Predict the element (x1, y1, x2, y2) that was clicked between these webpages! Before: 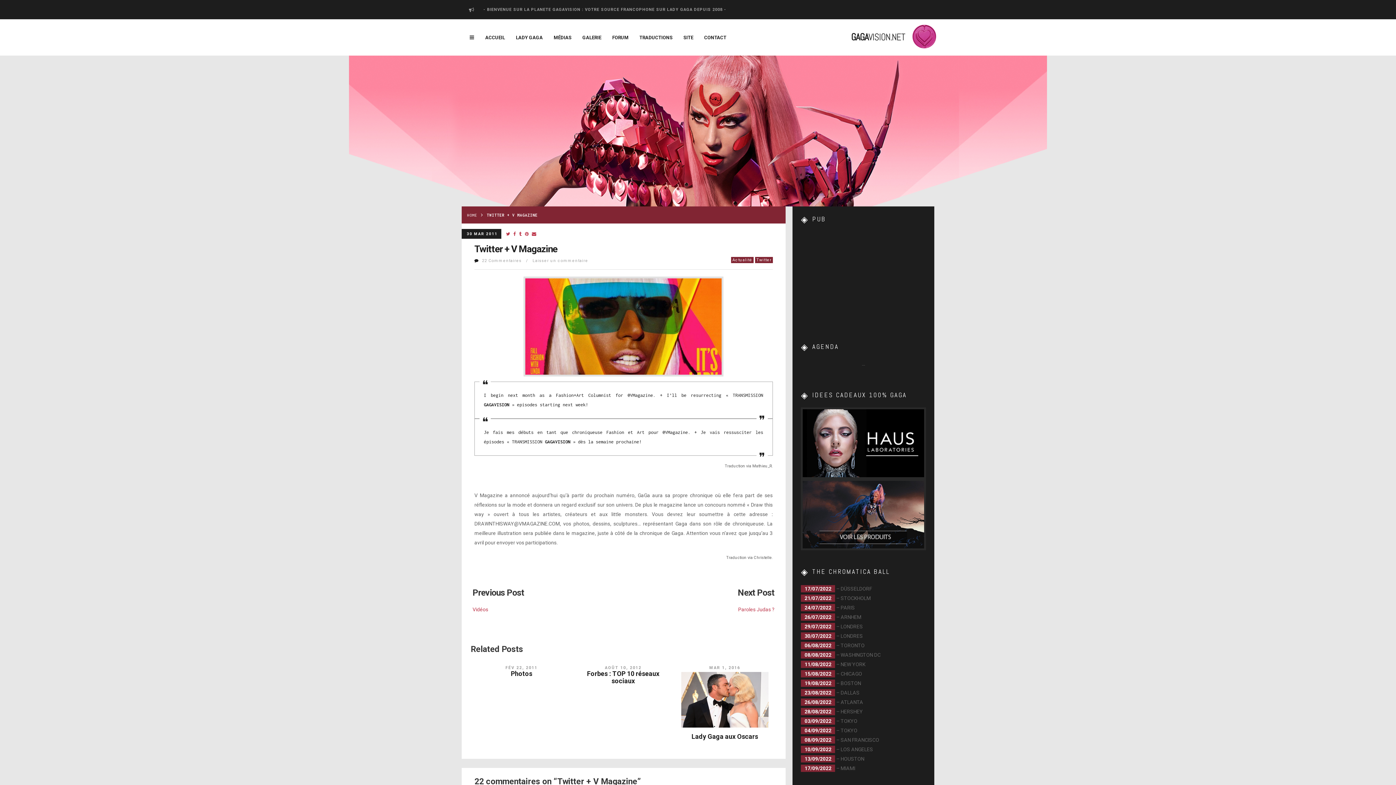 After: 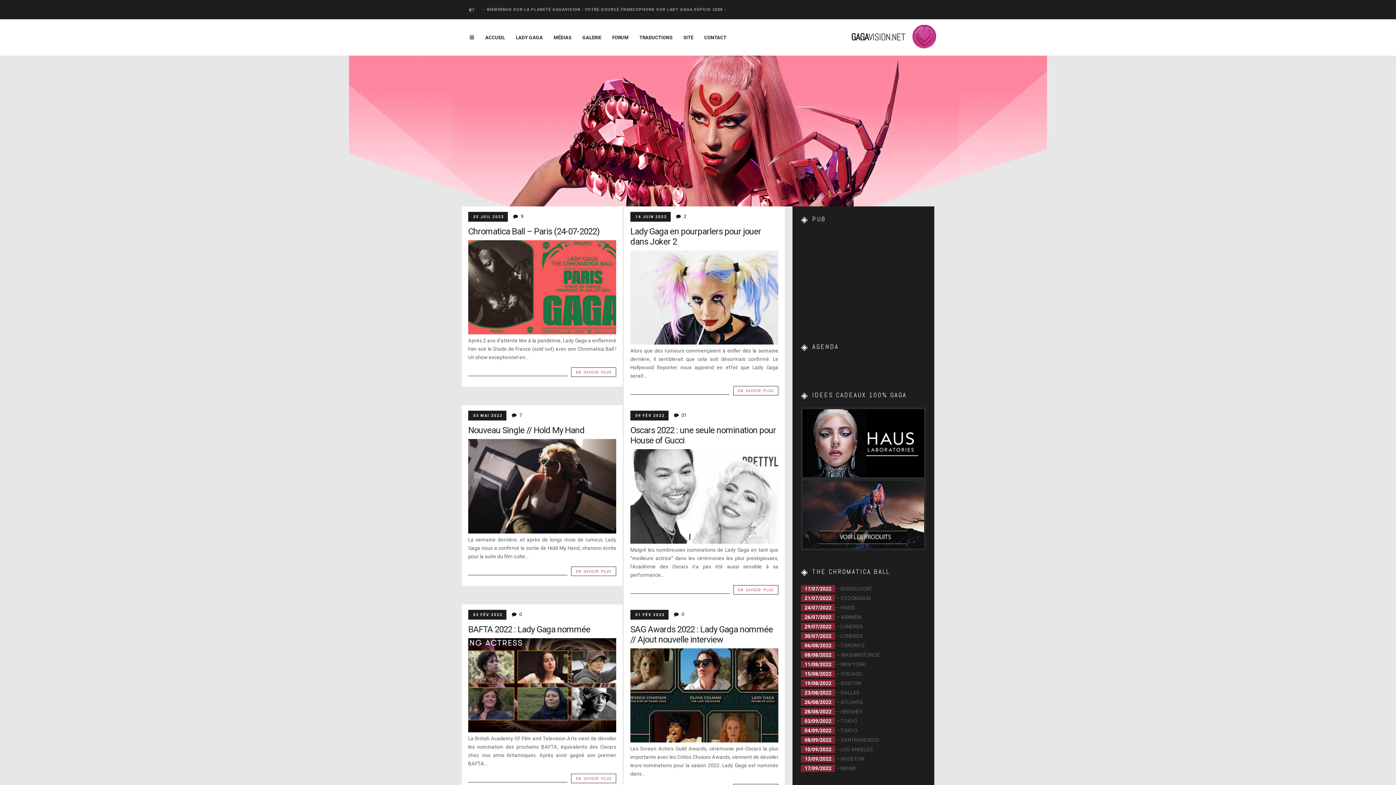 Action: bbox: (731, 257, 753, 263) label: Actualité